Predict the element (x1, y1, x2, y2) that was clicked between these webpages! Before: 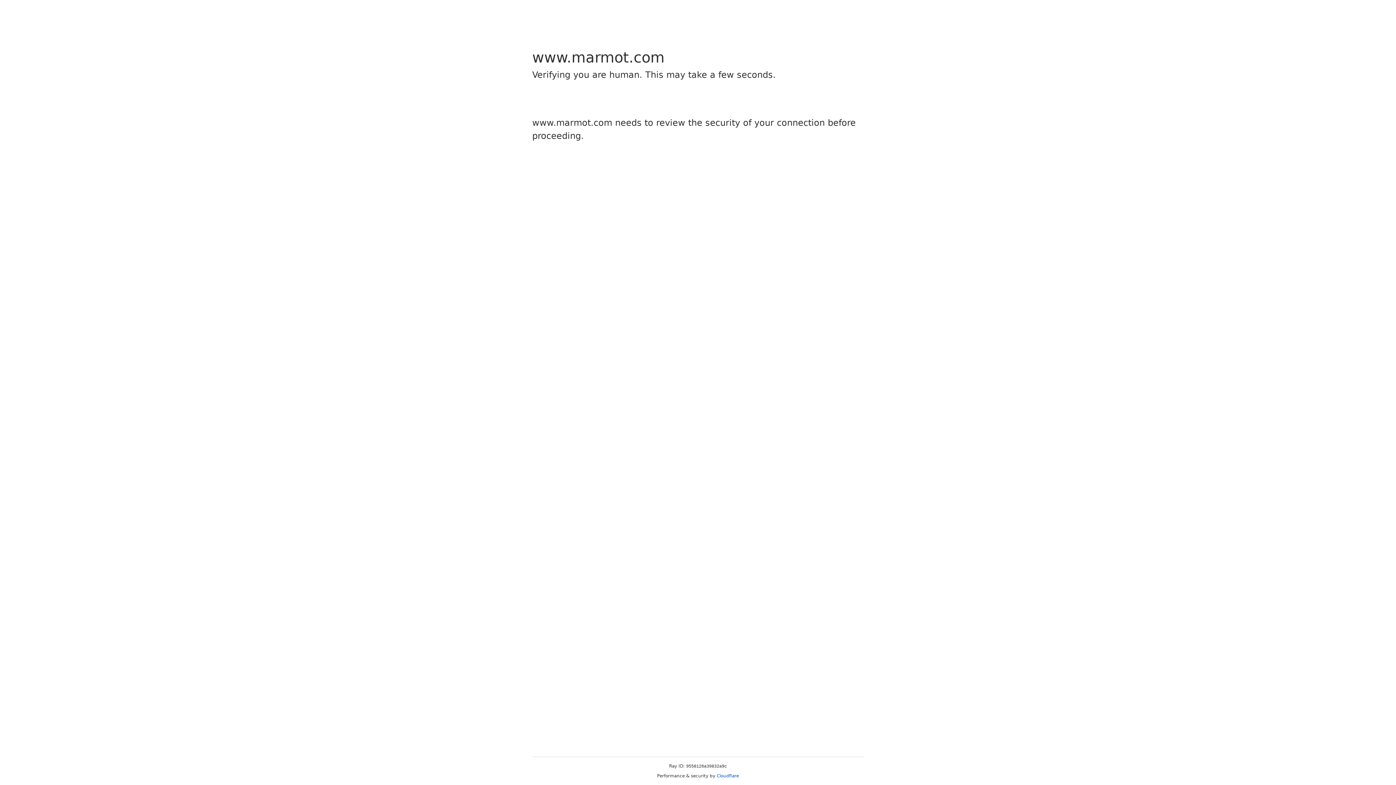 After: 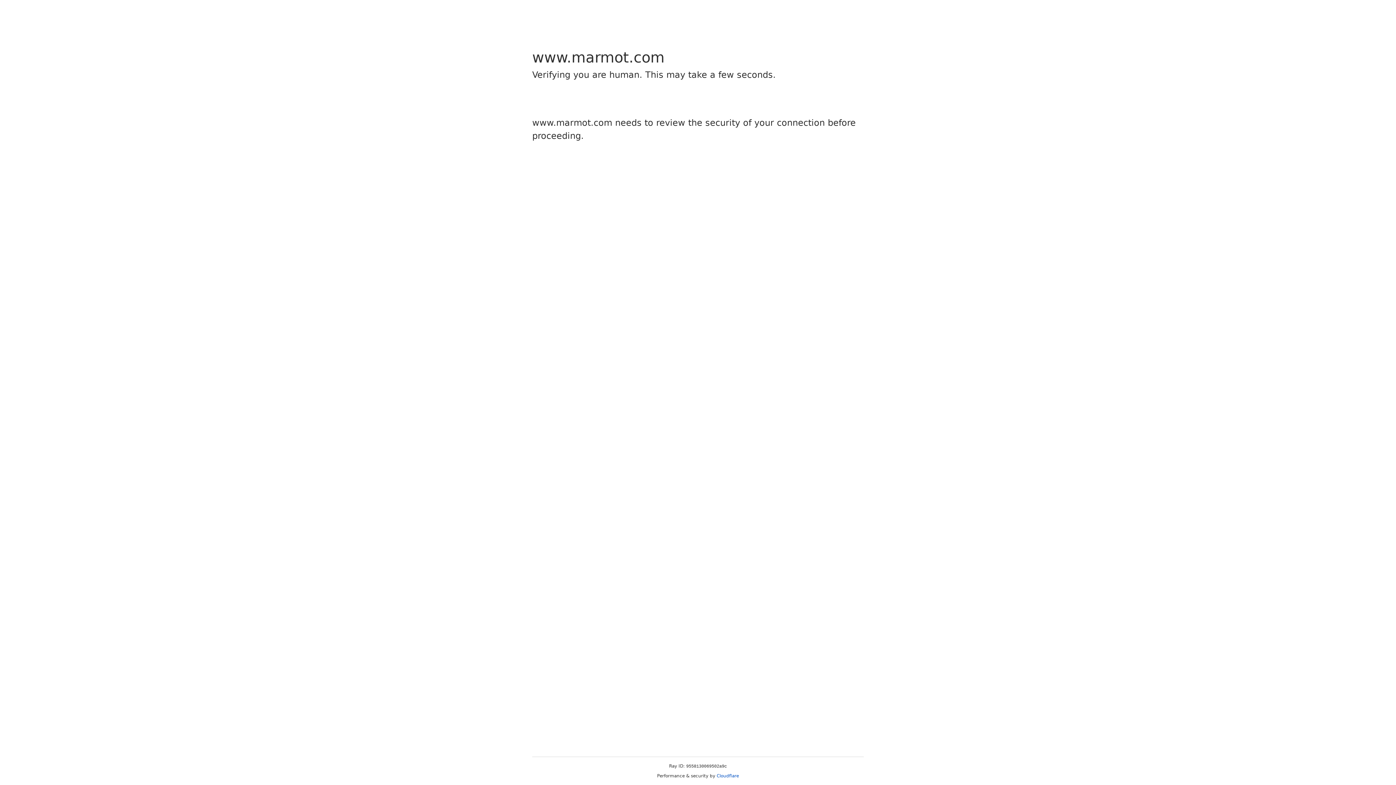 Action: label: Cloudflare bbox: (716, 773, 739, 778)